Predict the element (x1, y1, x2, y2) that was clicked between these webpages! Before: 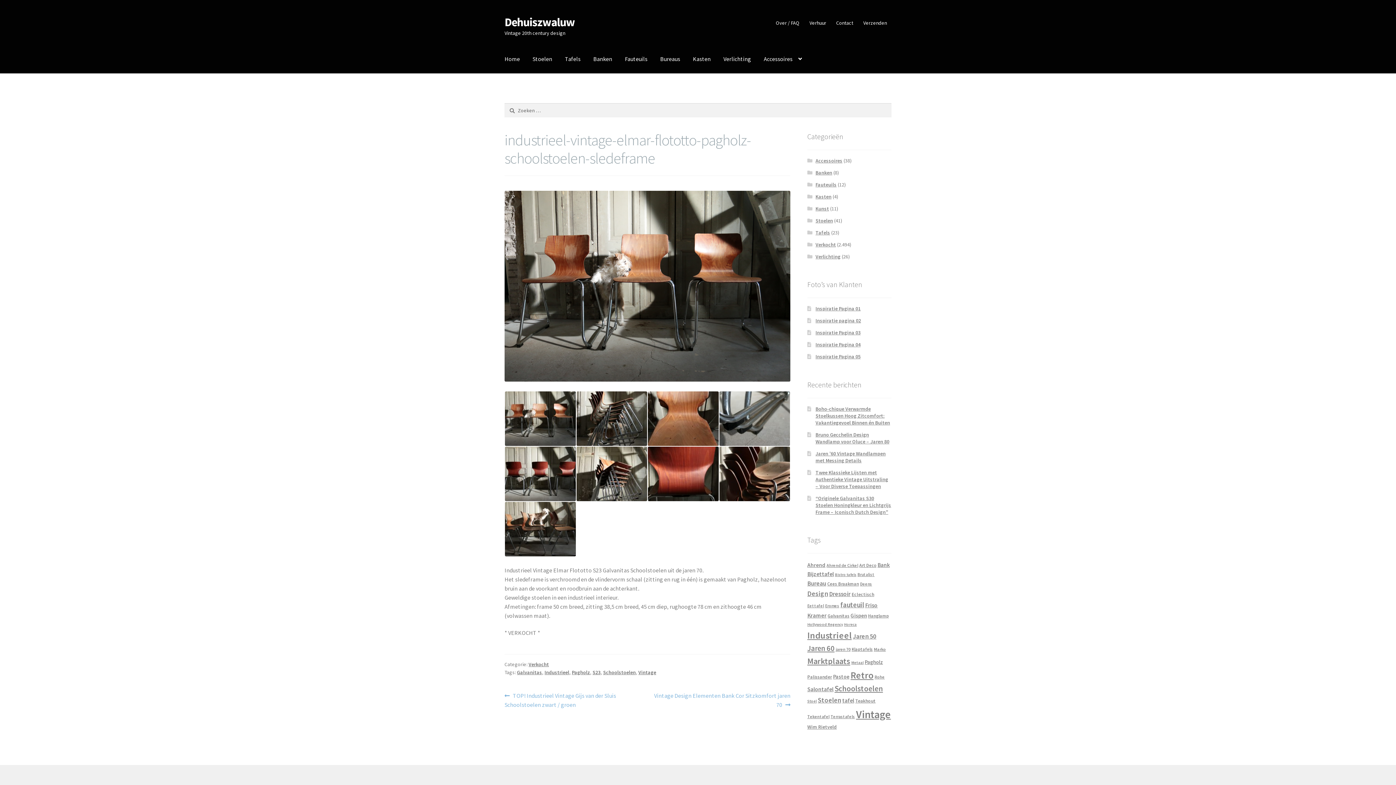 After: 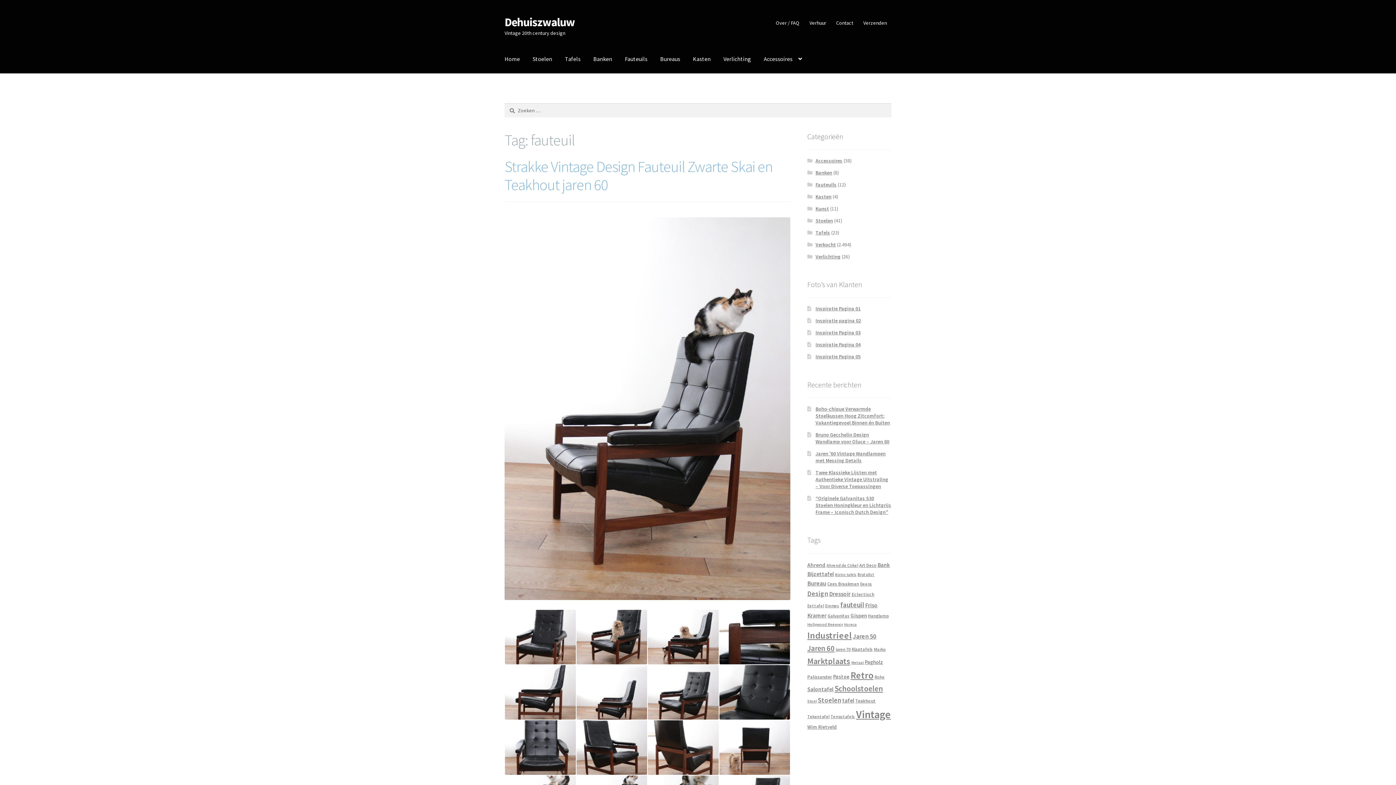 Action: label: fauteuil (182 items) bbox: (840, 600, 864, 609)